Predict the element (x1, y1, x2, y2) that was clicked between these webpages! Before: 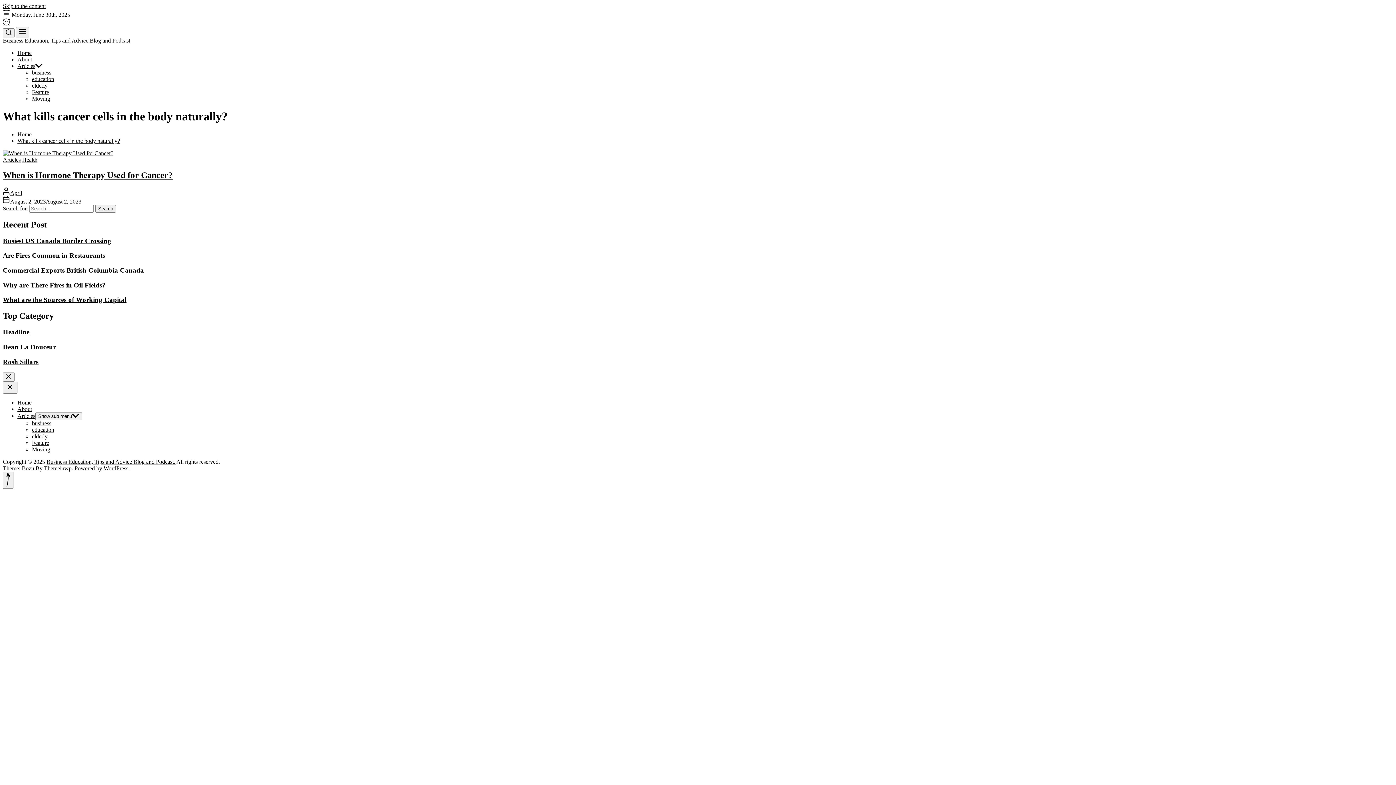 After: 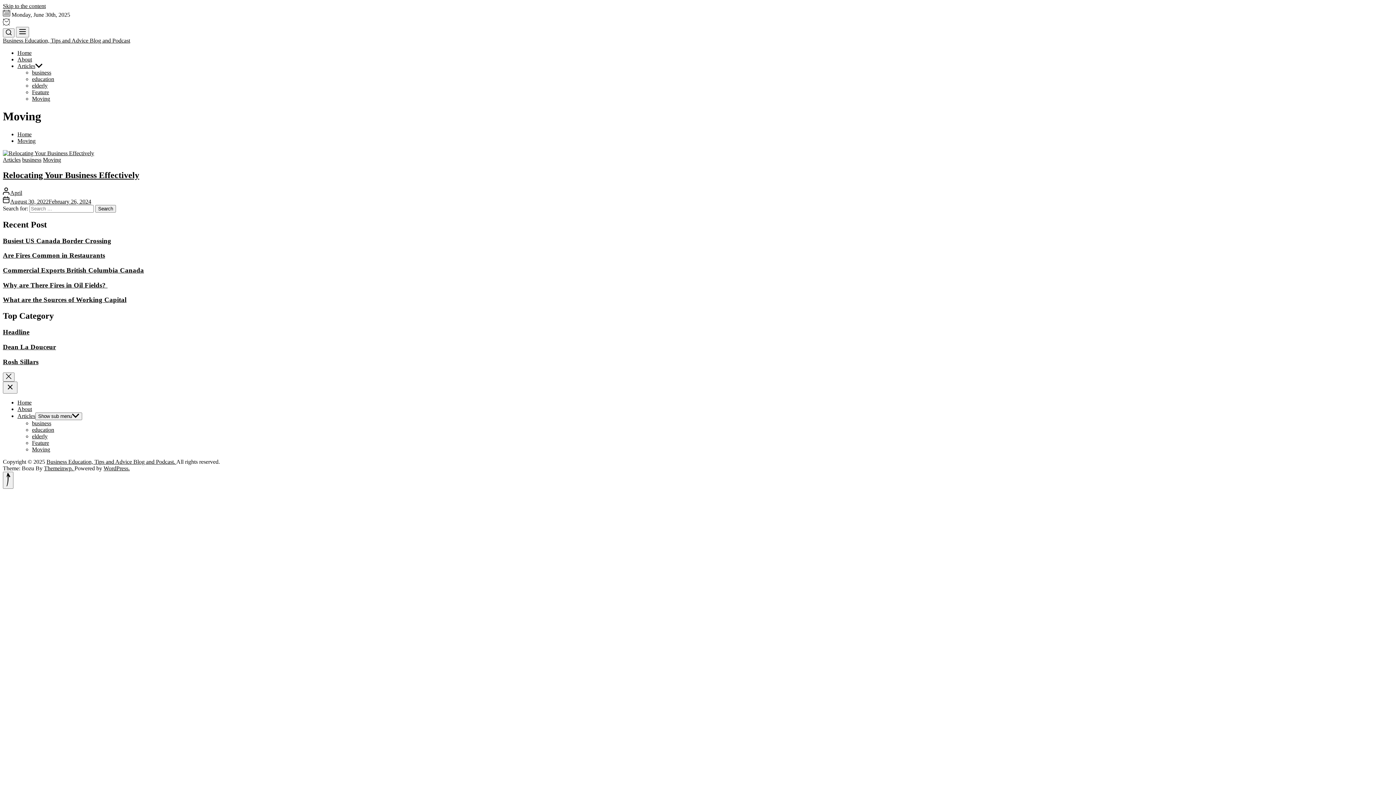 Action: bbox: (32, 446, 50, 452) label: Moving